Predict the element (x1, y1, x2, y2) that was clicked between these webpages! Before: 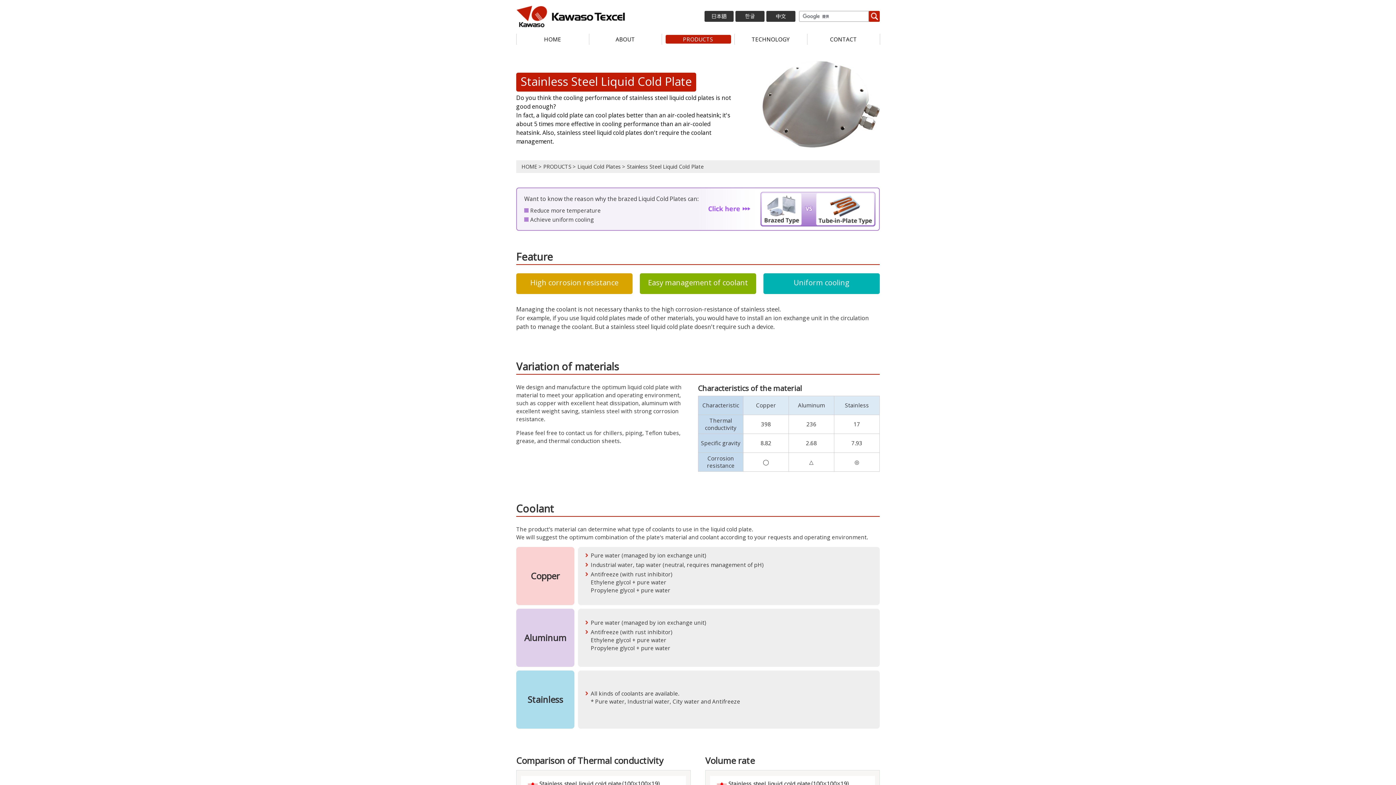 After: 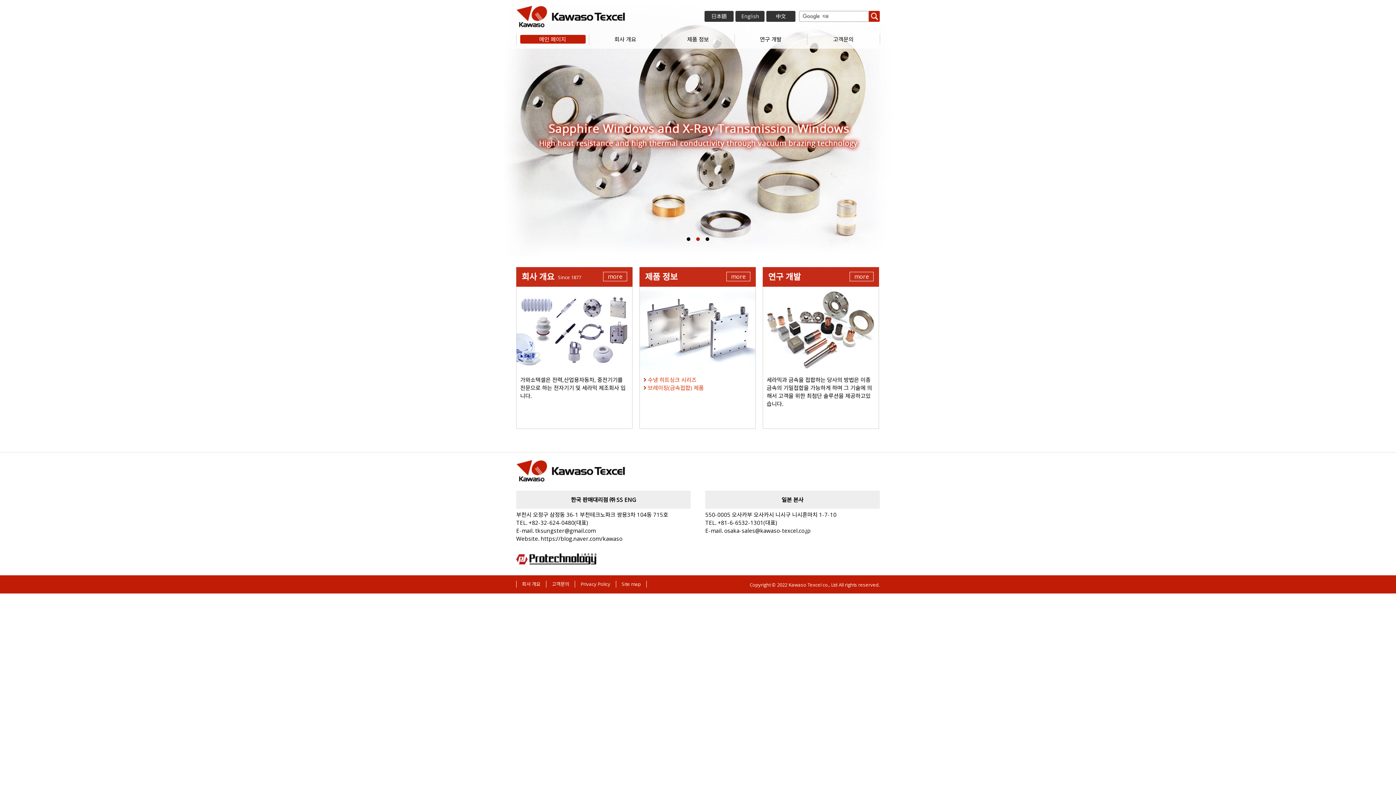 Action: bbox: (735, 10, 764, 21)